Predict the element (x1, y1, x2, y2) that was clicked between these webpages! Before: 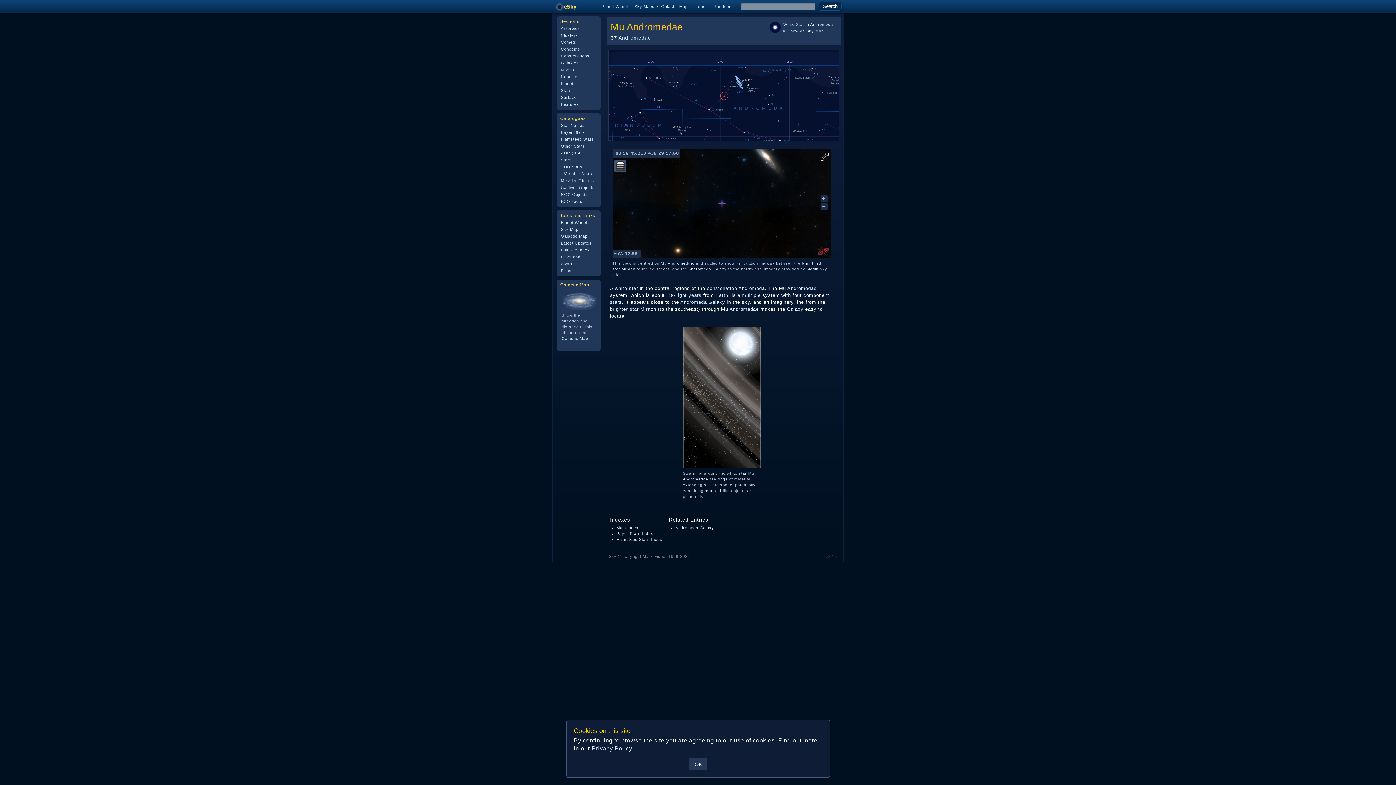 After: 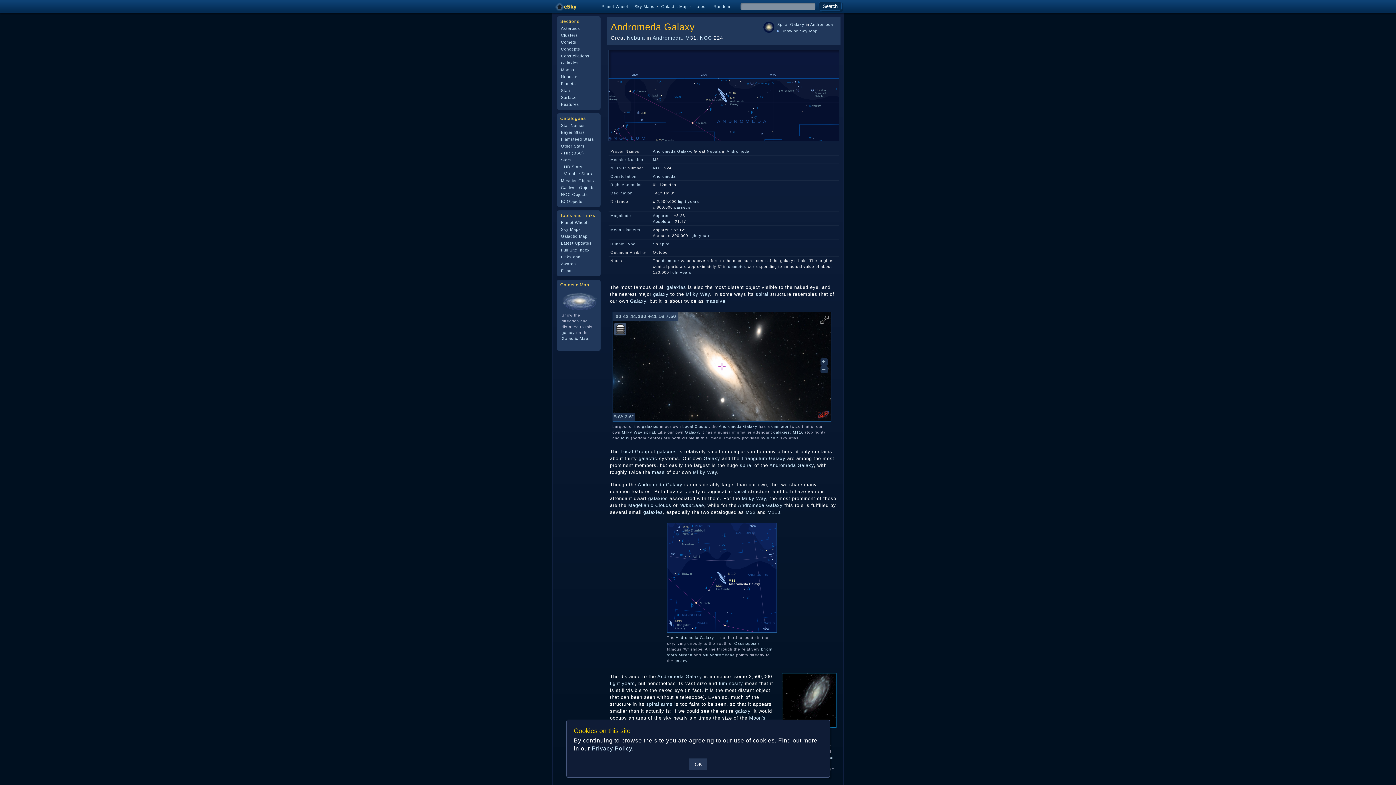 Action: label: Andromeda Galaxy bbox: (688, 266, 727, 271)